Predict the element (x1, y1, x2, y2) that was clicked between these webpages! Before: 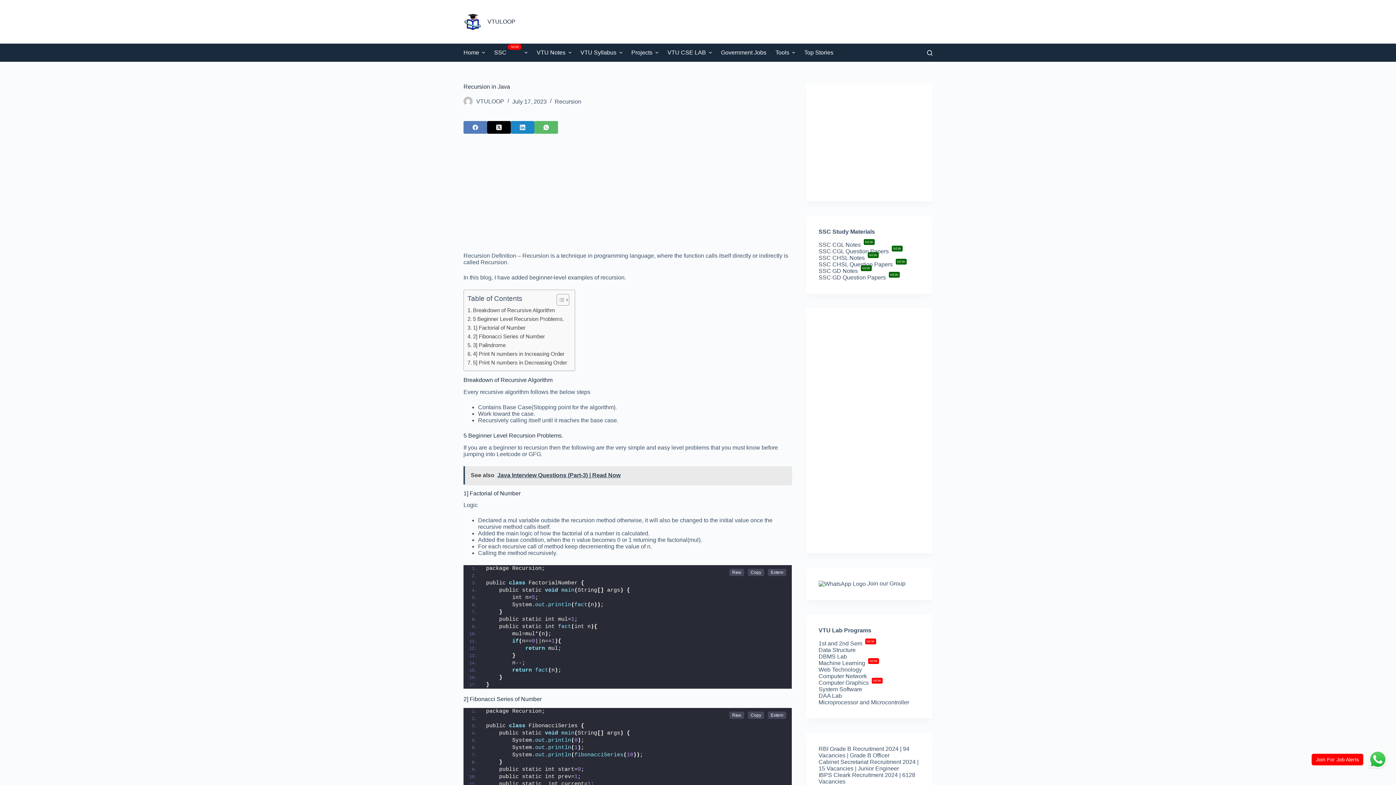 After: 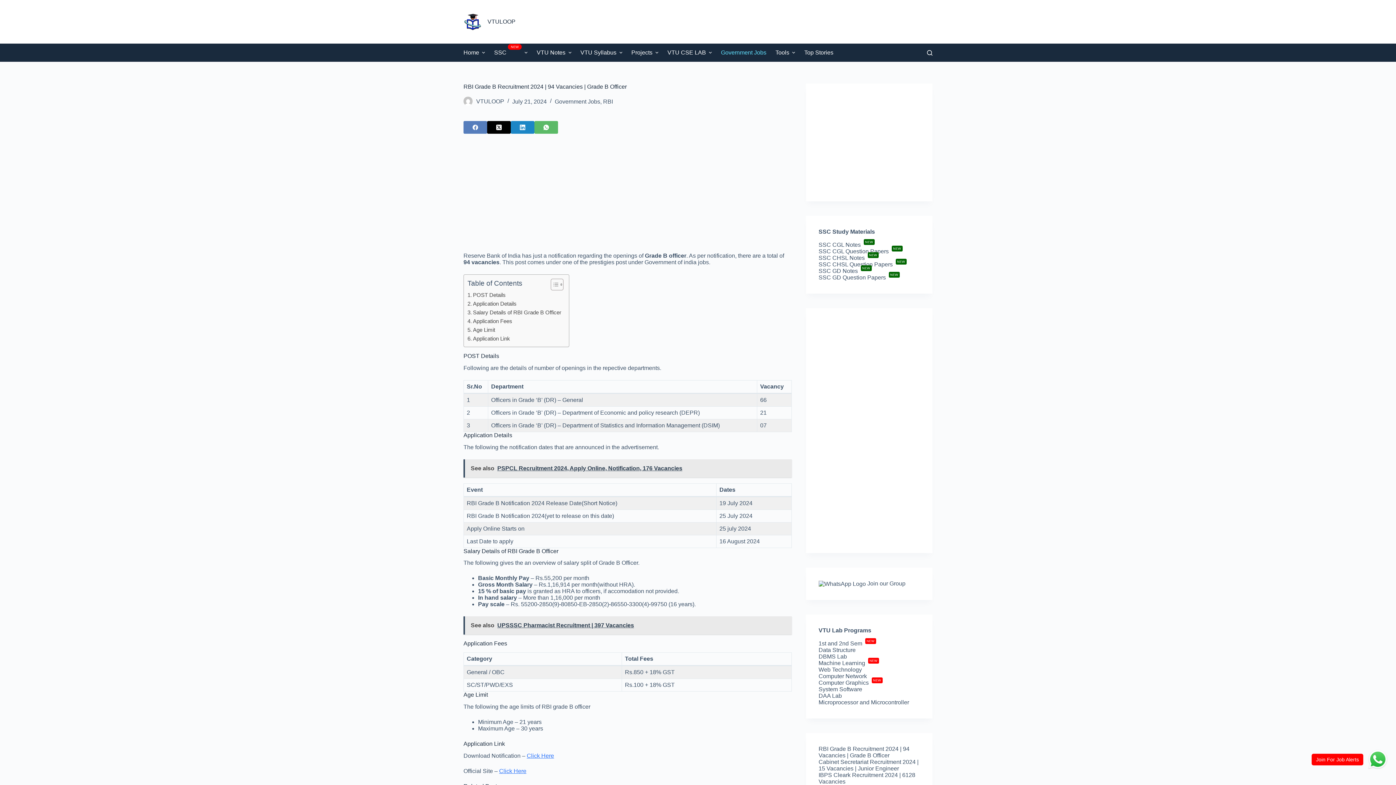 Action: label: RBI Grade B Recruitment 2024 | 94 Vacancies | Grade B Officer bbox: (818, 746, 909, 758)